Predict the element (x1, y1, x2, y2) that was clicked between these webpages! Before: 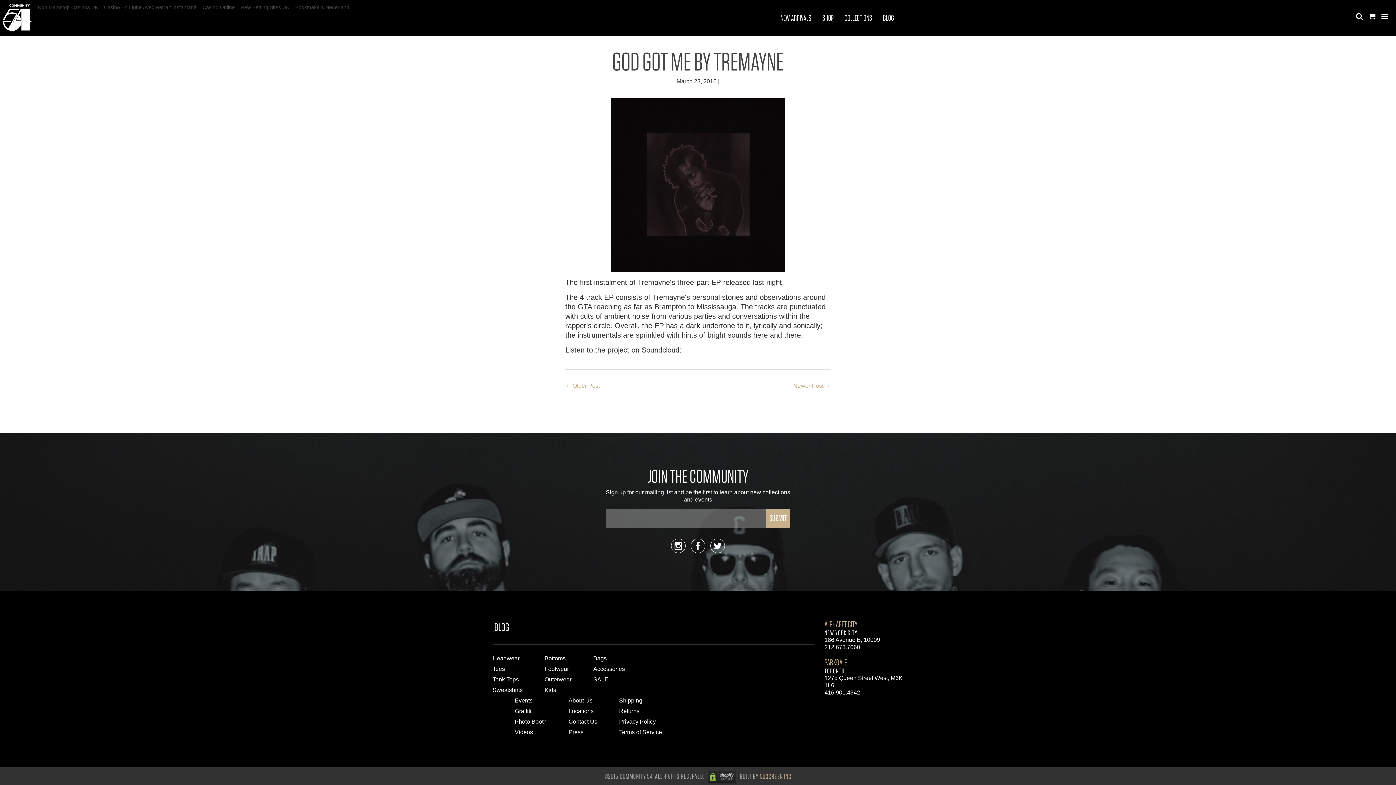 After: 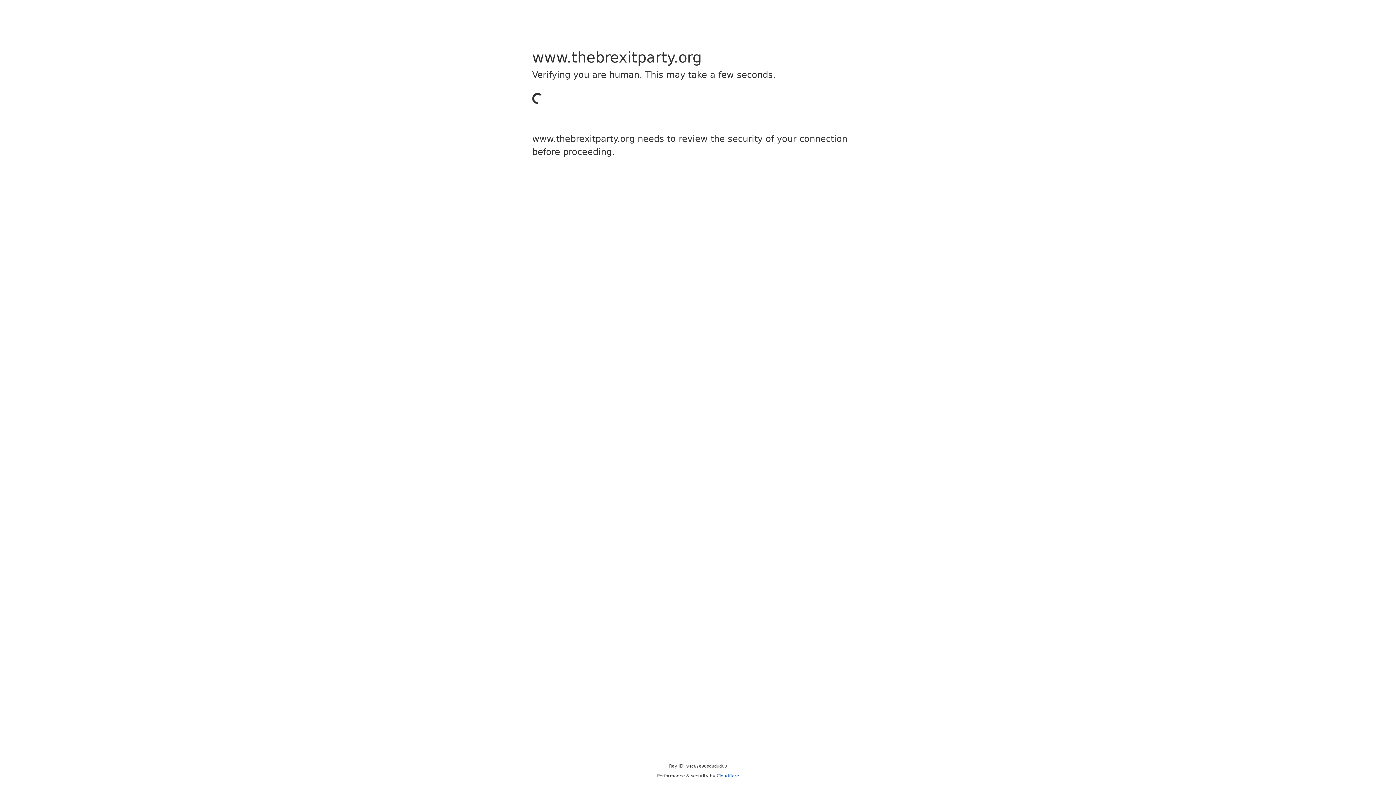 Action: label: Non Gamstop Casinos UK bbox: (34, 0, 101, 34)